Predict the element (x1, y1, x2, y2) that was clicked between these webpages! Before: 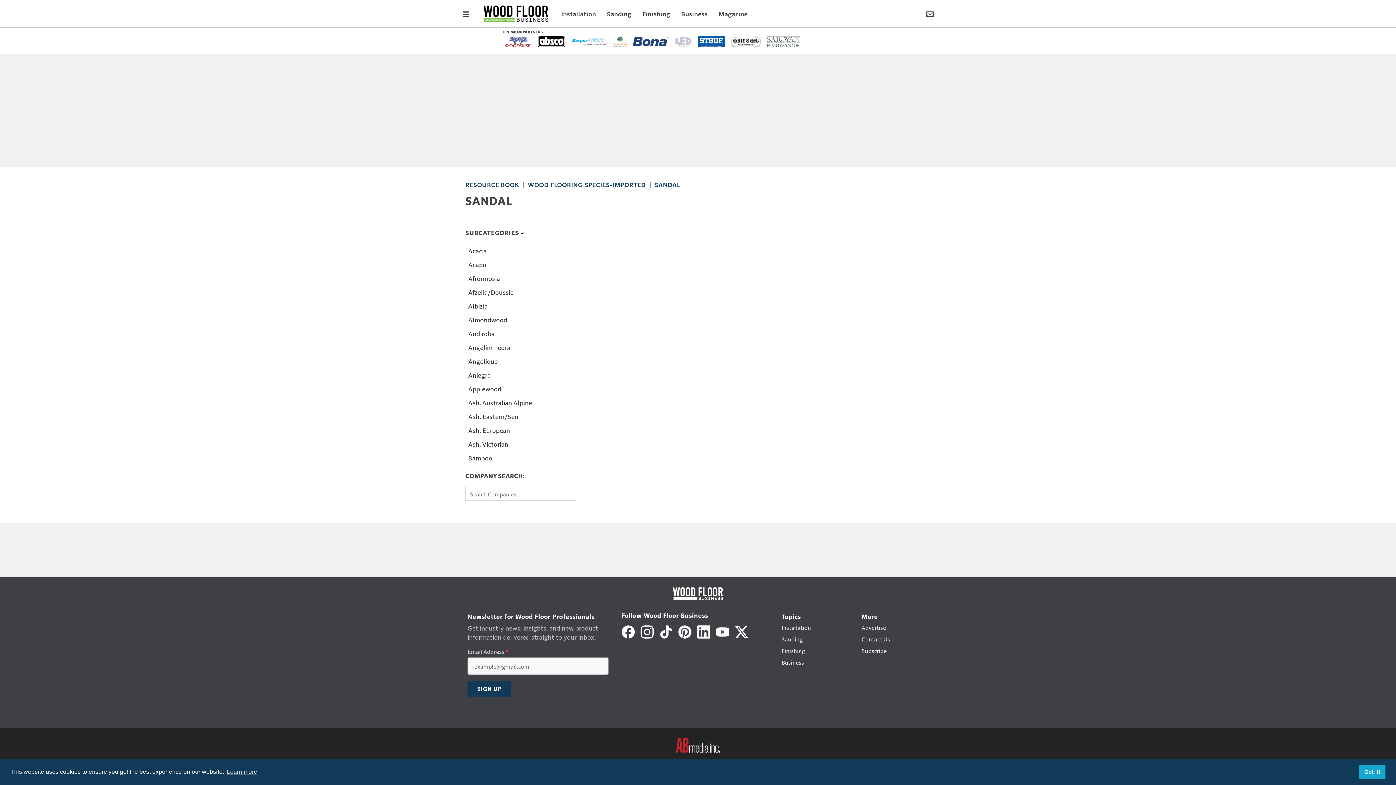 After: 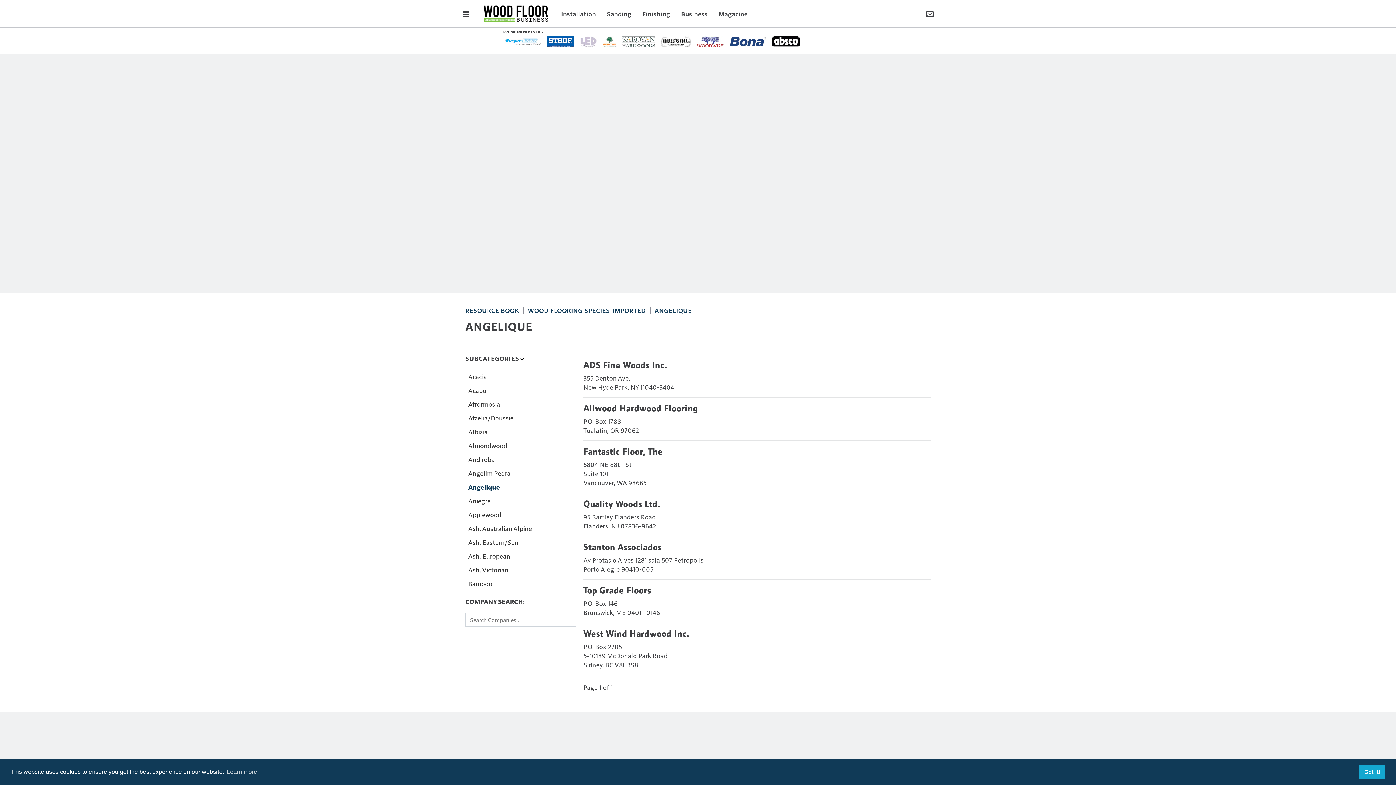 Action: bbox: (468, 357, 497, 365) label: Angelique